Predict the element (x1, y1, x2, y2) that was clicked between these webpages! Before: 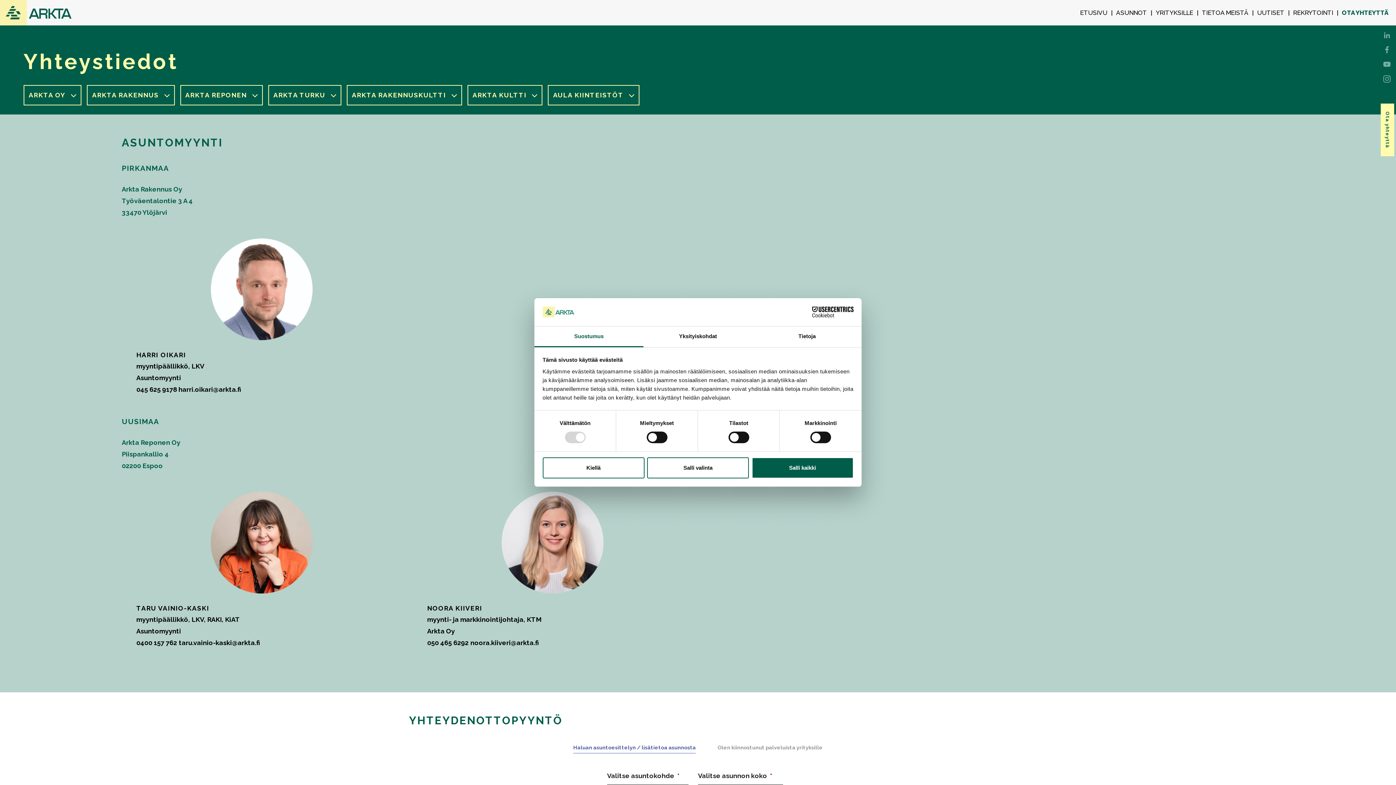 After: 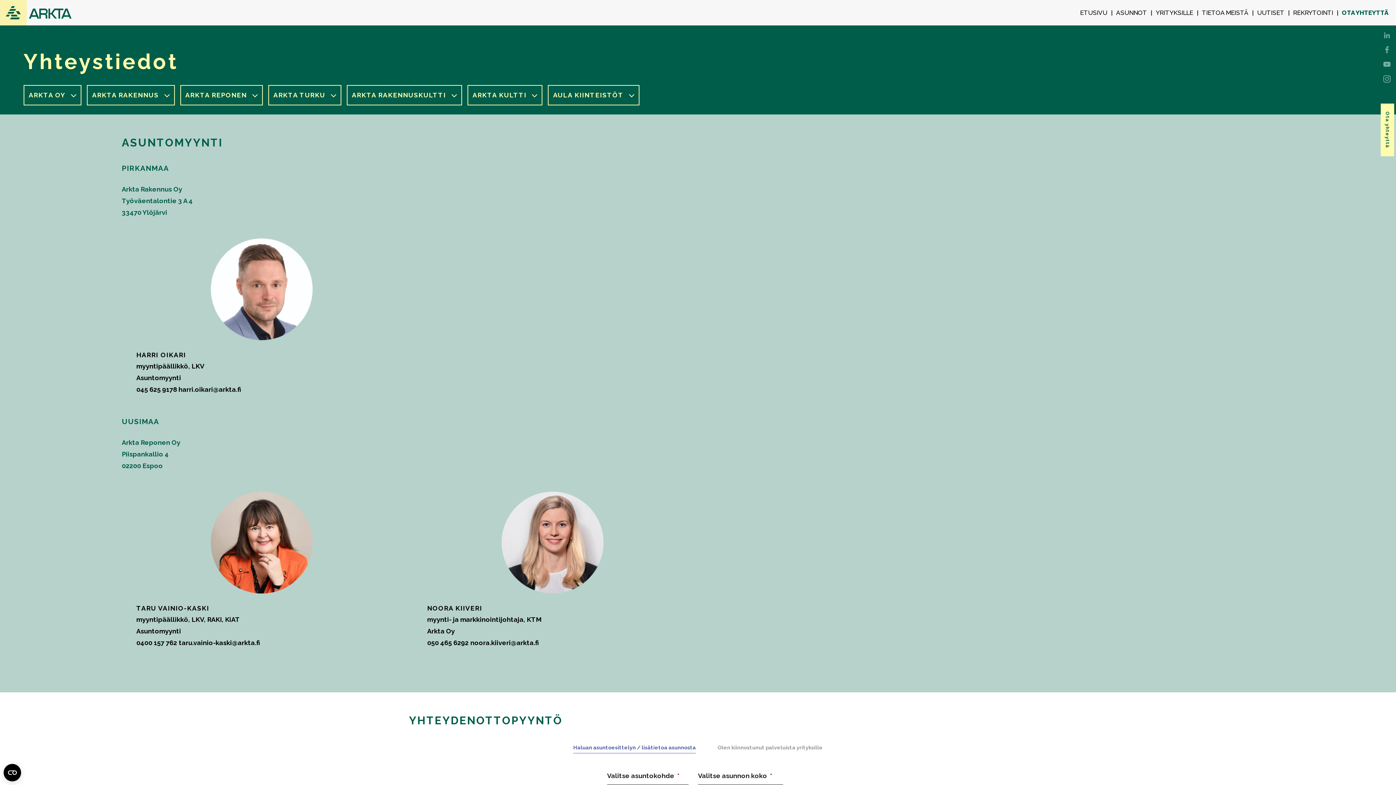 Action: label: Salli valinta bbox: (647, 457, 749, 478)